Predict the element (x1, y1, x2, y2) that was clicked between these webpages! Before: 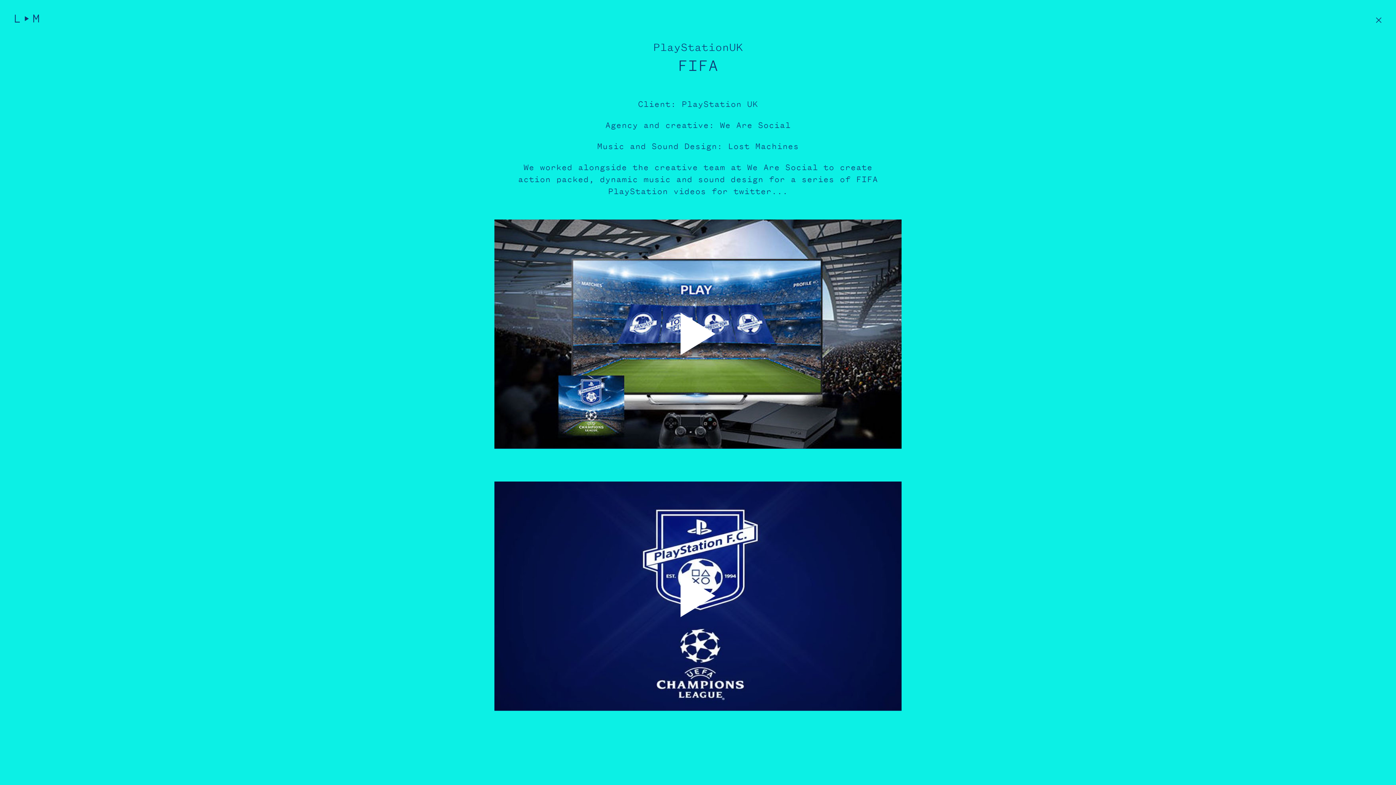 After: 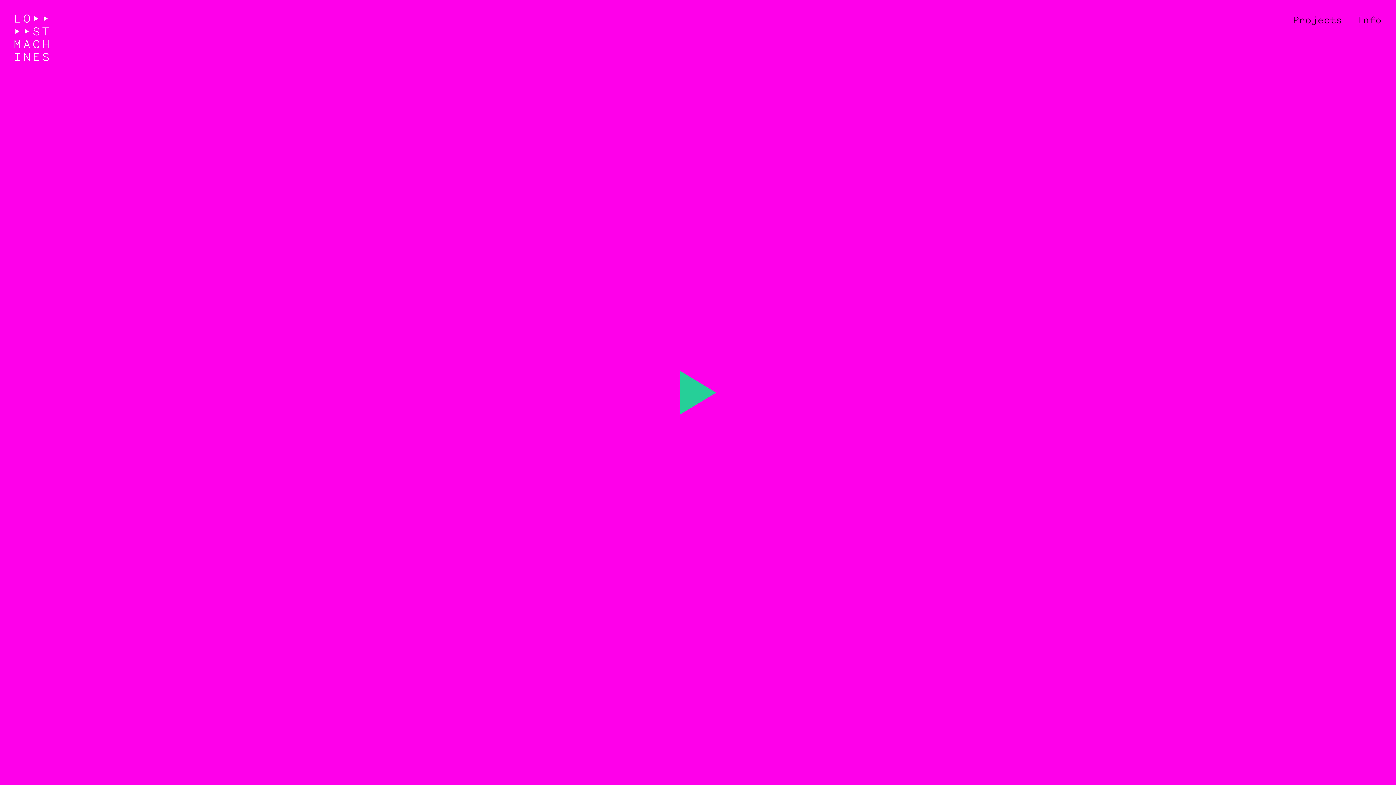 Action: bbox: (14, 14, 49, 64)